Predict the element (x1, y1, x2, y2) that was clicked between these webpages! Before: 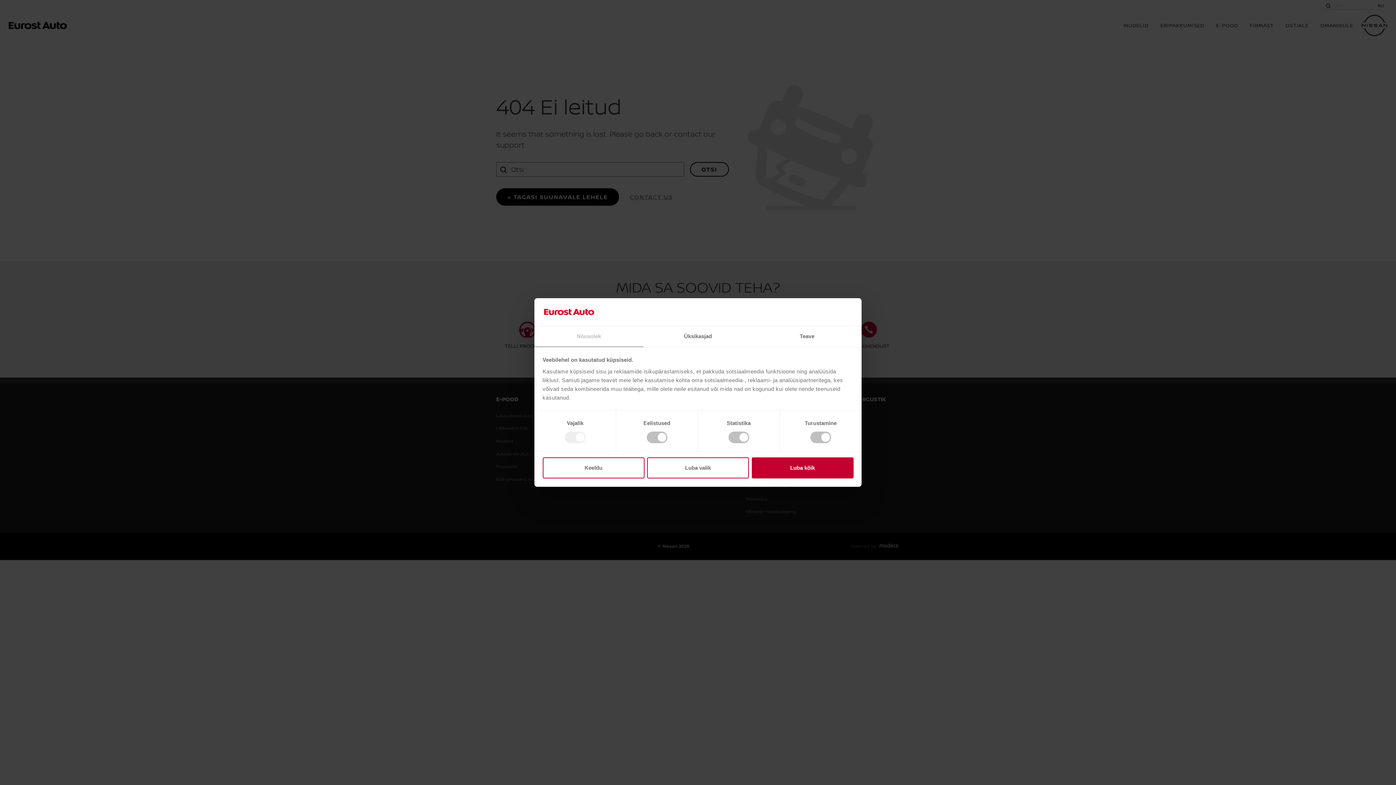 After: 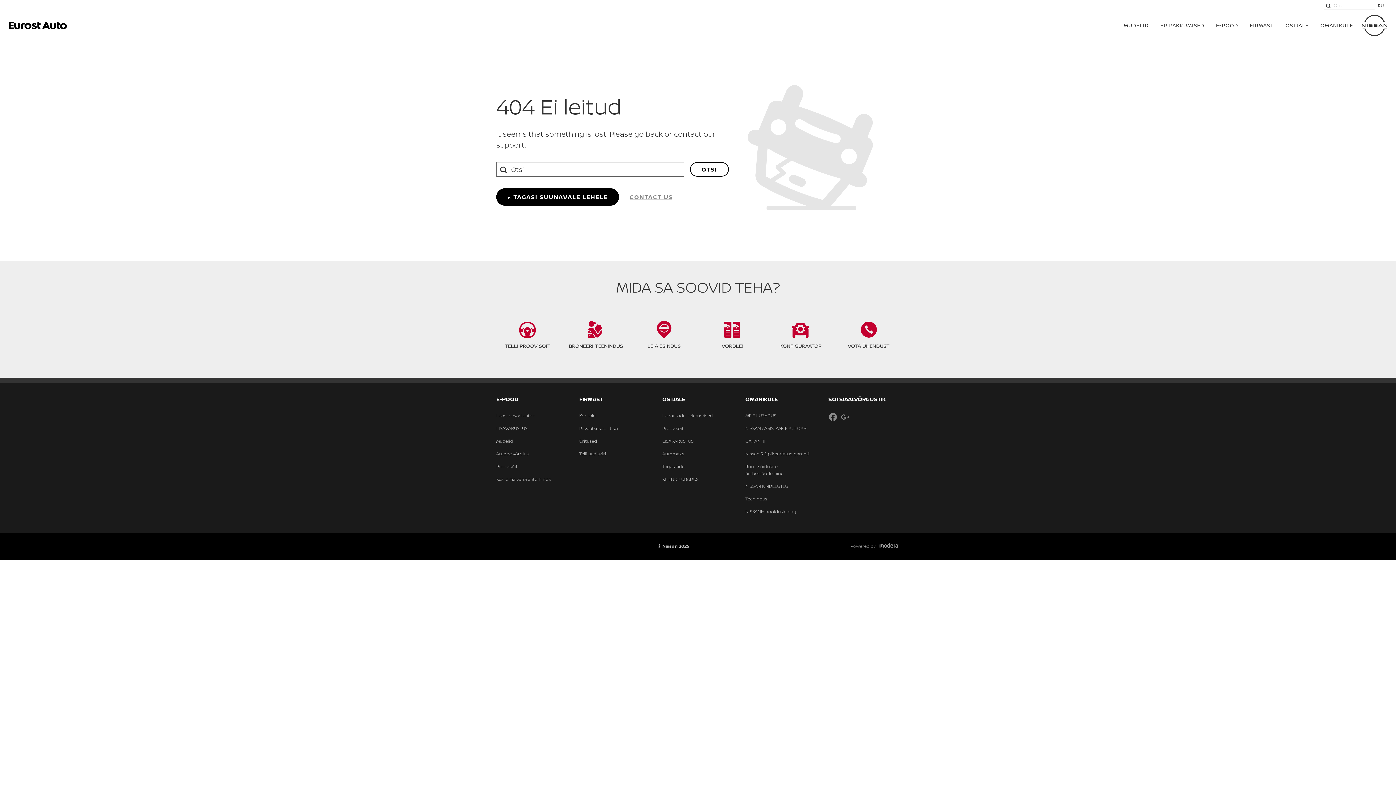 Action: bbox: (542, 457, 644, 478) label: Keeldu